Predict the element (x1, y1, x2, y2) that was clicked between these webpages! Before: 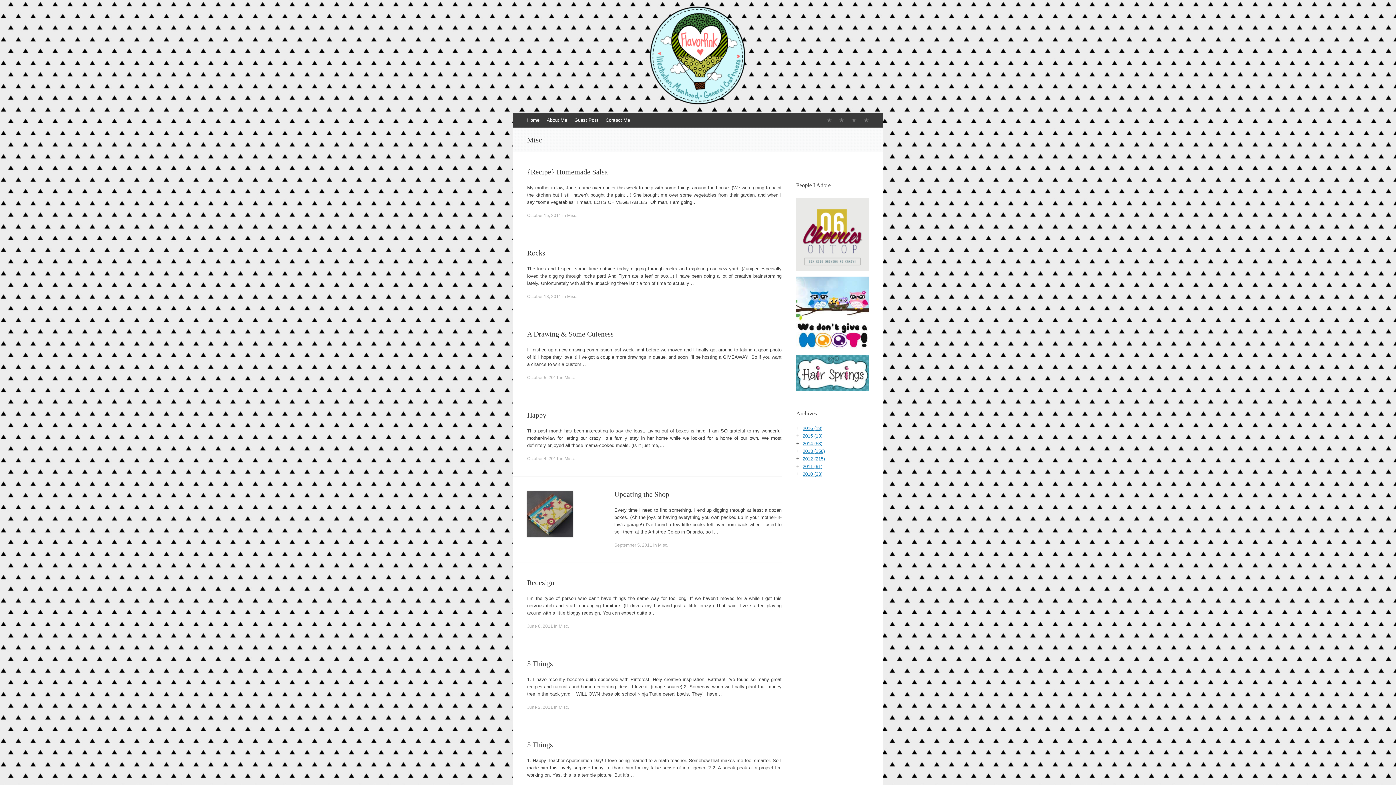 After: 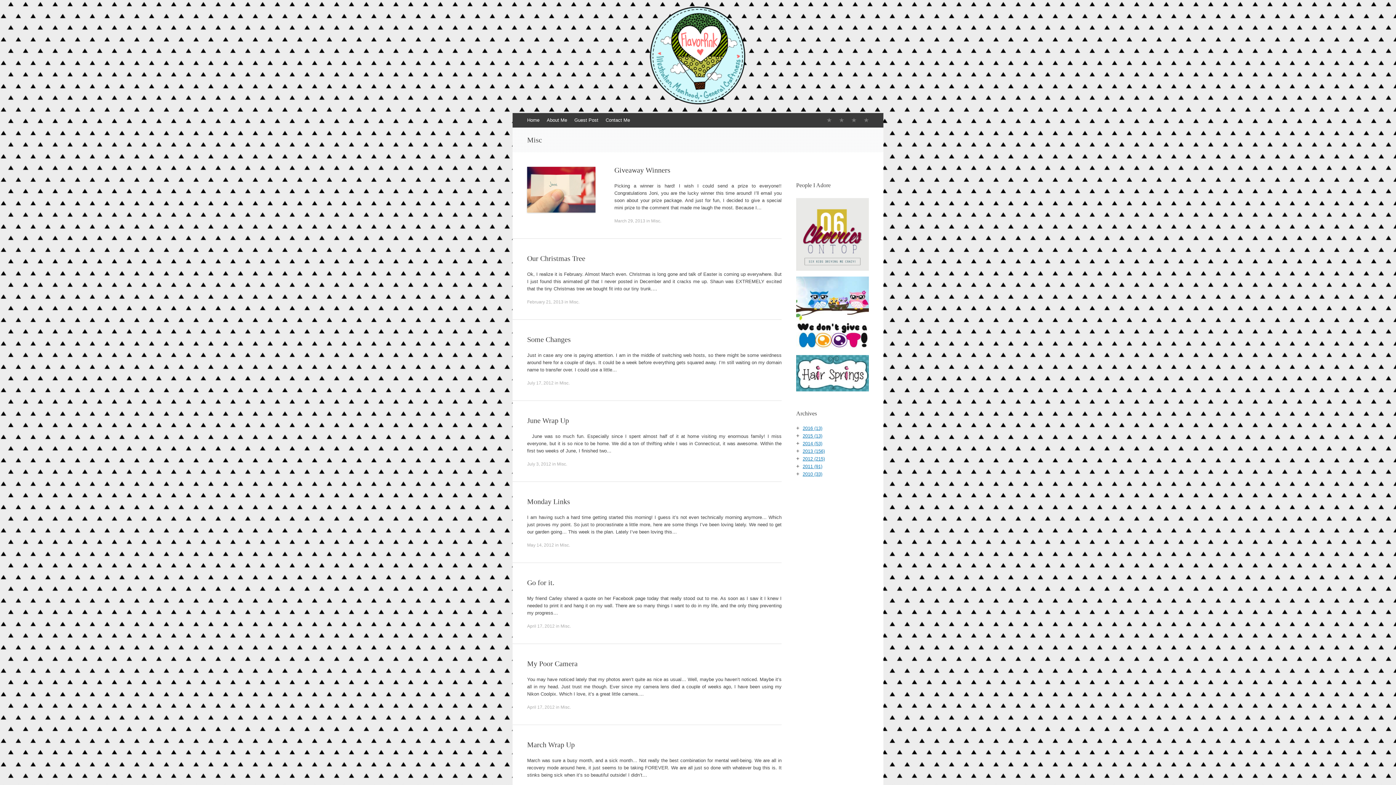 Action: label: Misc bbox: (564, 375, 573, 380)